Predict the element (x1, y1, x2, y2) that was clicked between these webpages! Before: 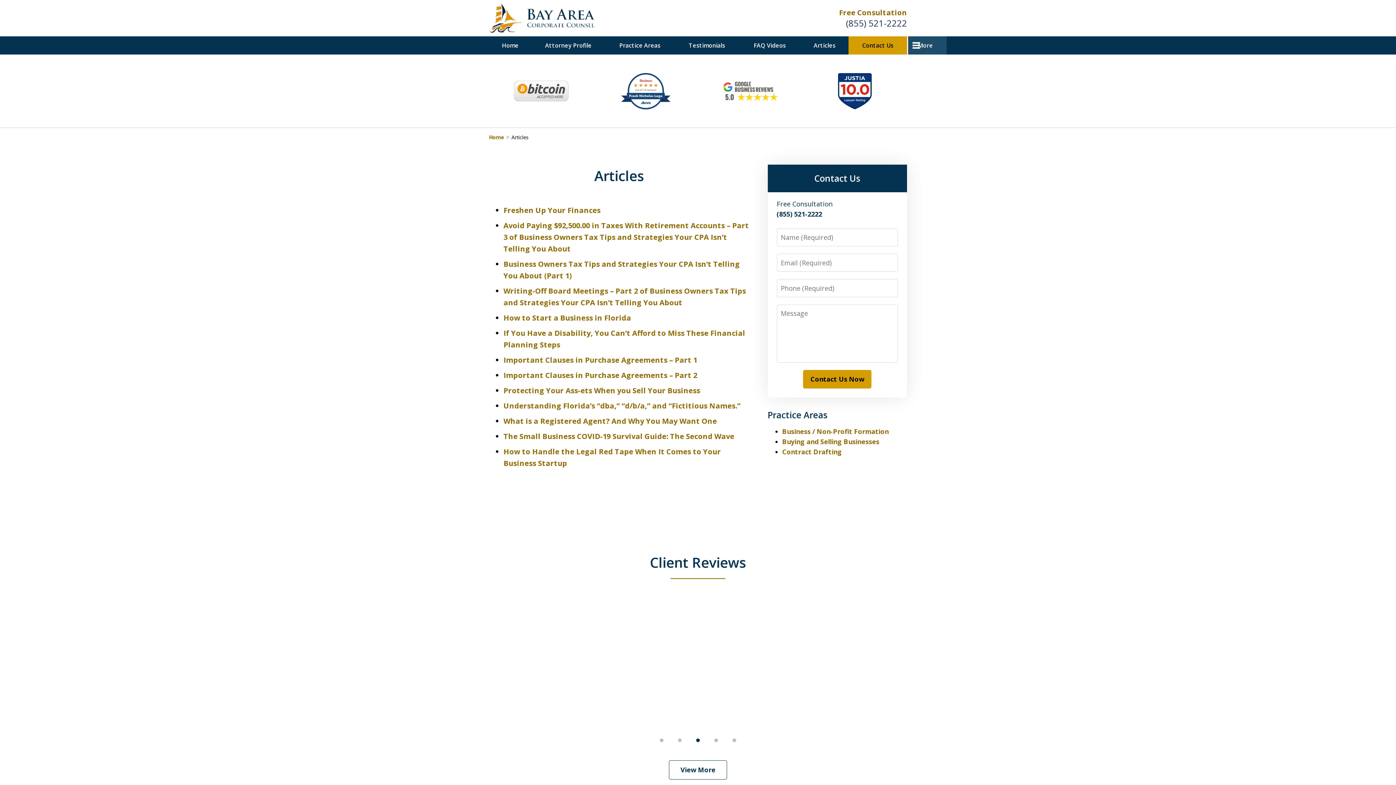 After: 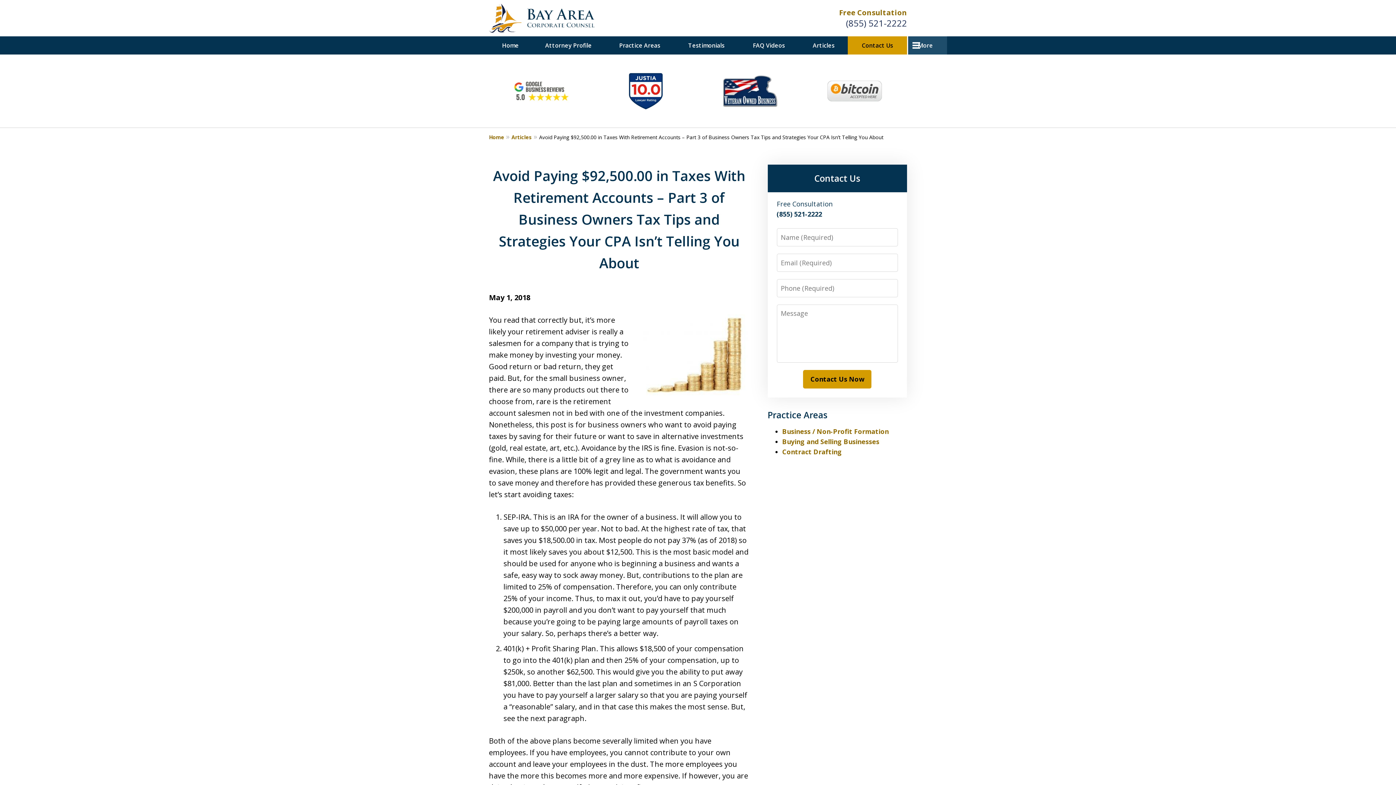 Action: label: Avoid Paying $92,500.00 in Taxes With Retirement Accounts – Part 3 of Business Owners Tax Tips and Strategies Your CPA Isn’t Telling You About bbox: (503, 220, 749, 253)